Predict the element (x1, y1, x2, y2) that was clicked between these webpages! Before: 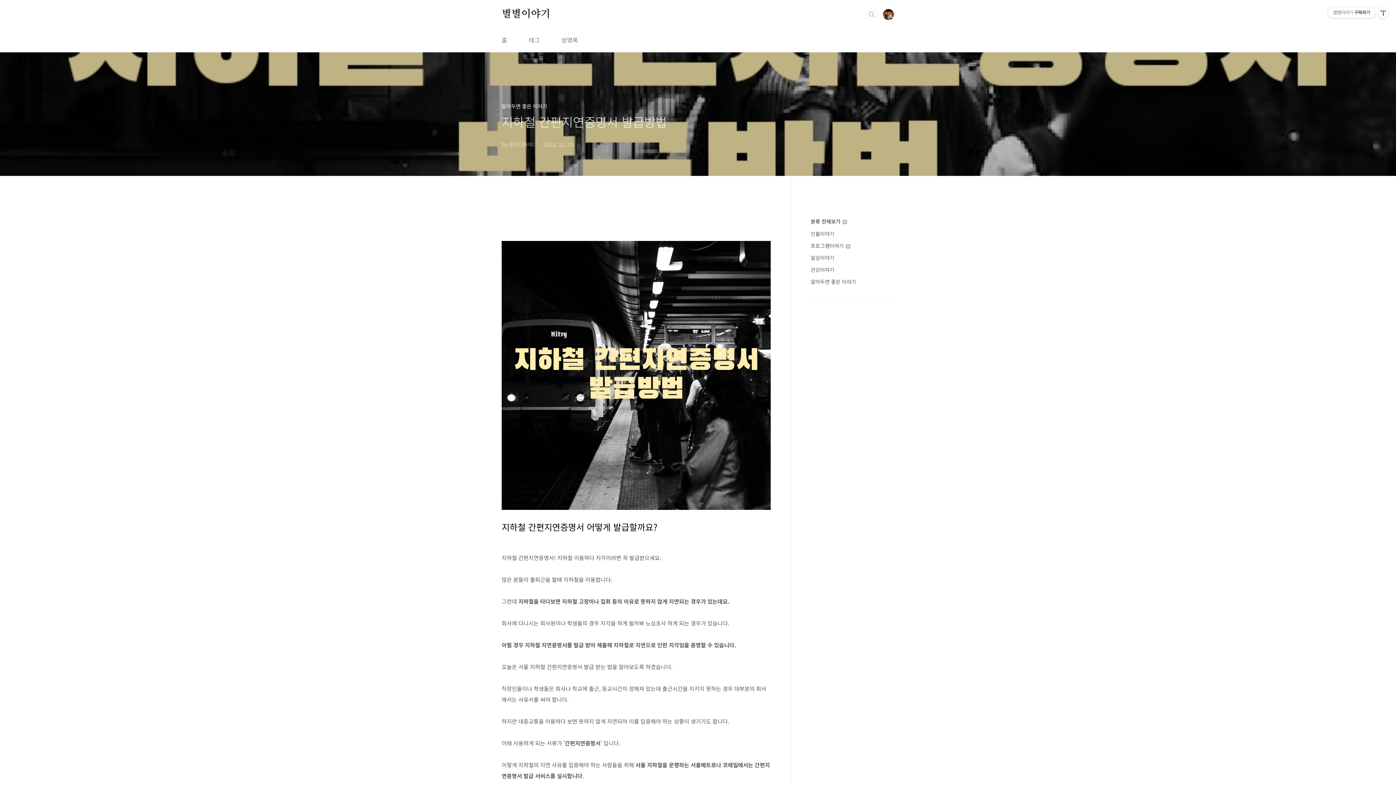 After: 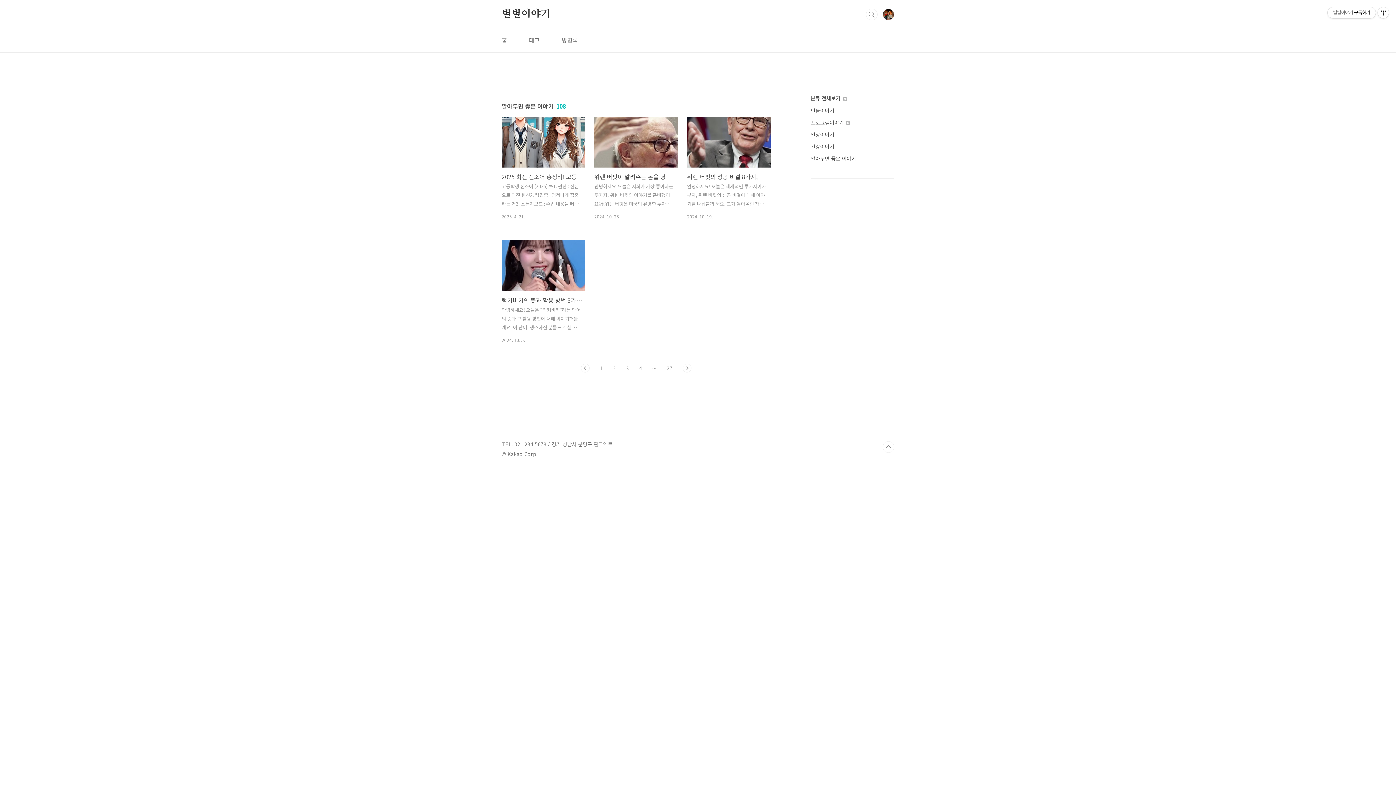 Action: bbox: (810, 278, 856, 285) label: 알아두면 좋은 이야기